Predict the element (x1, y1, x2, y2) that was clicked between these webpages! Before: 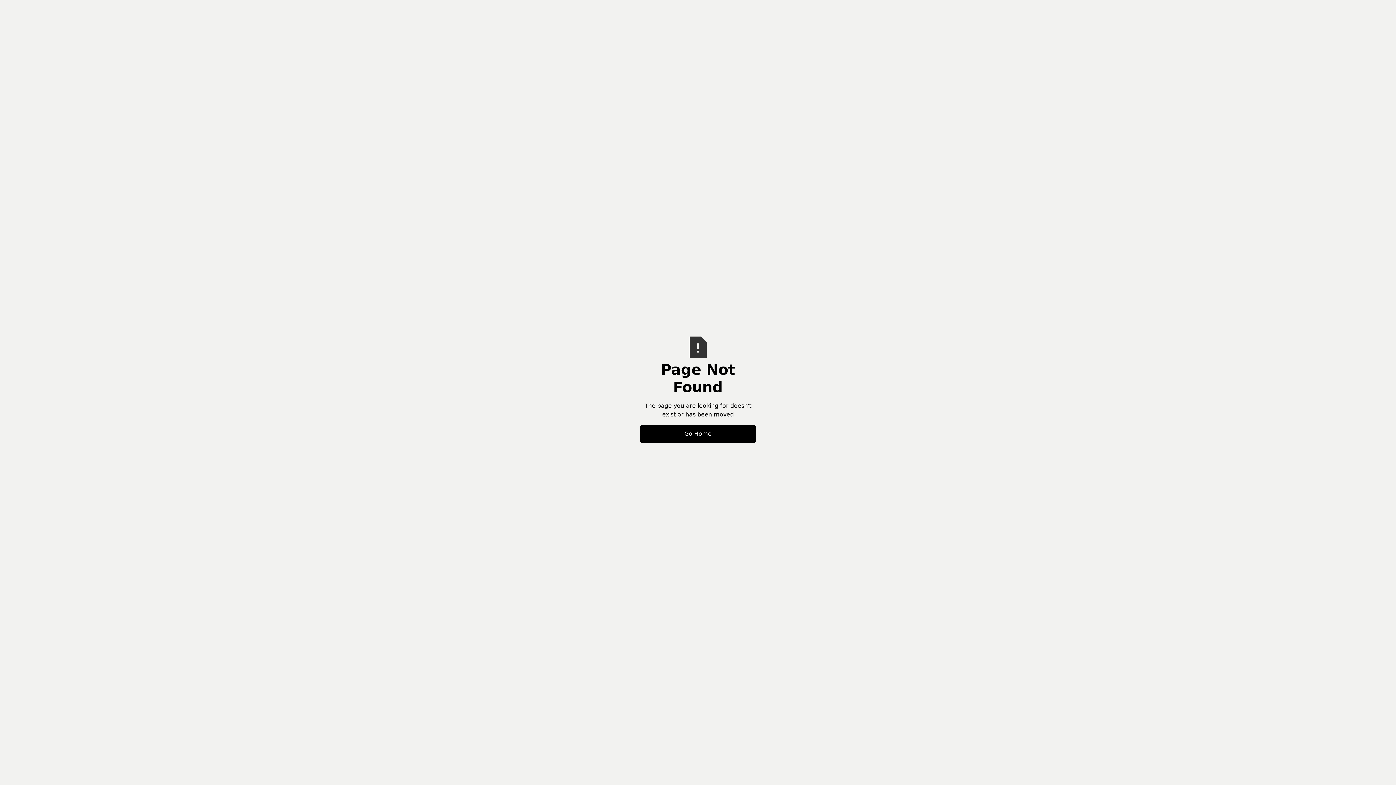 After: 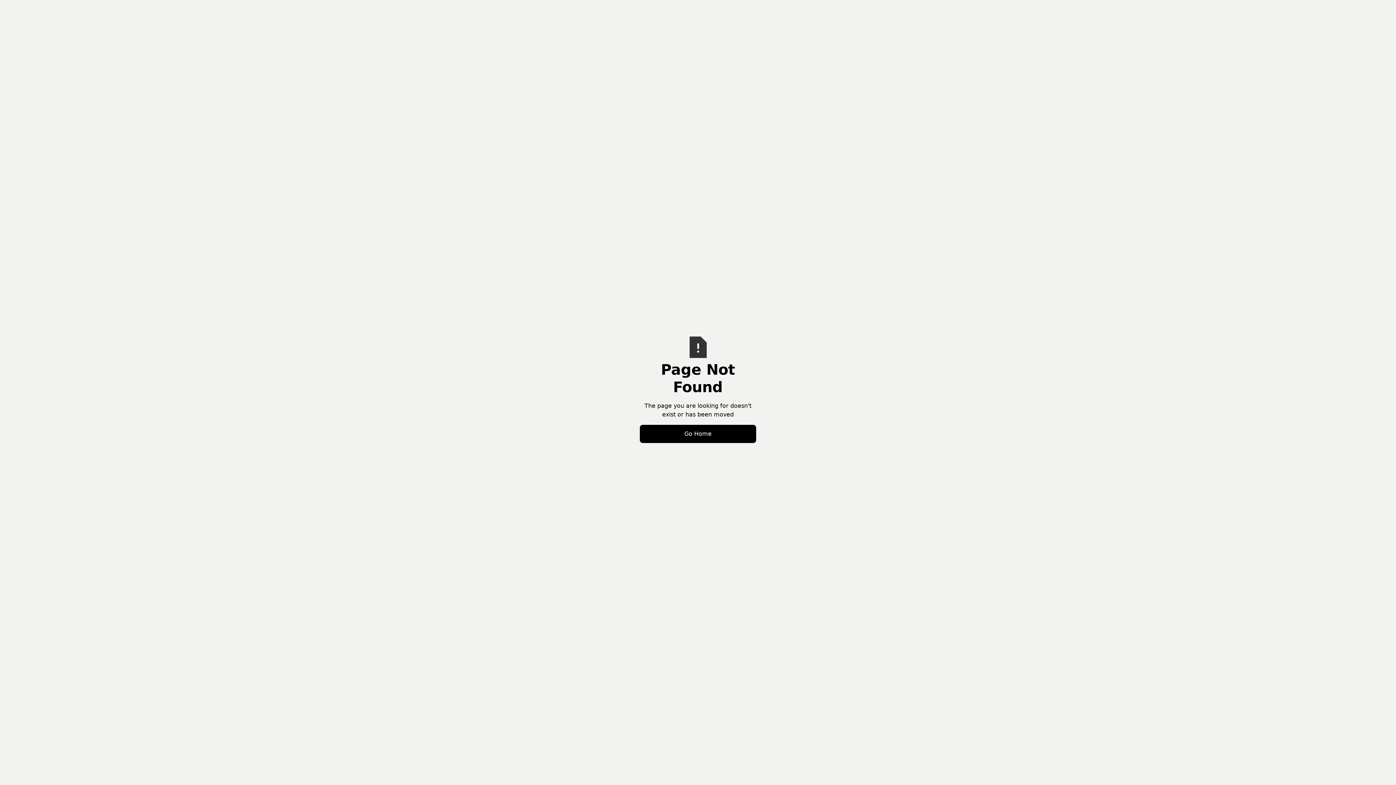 Action: bbox: (640, 425, 756, 443) label: Go Home